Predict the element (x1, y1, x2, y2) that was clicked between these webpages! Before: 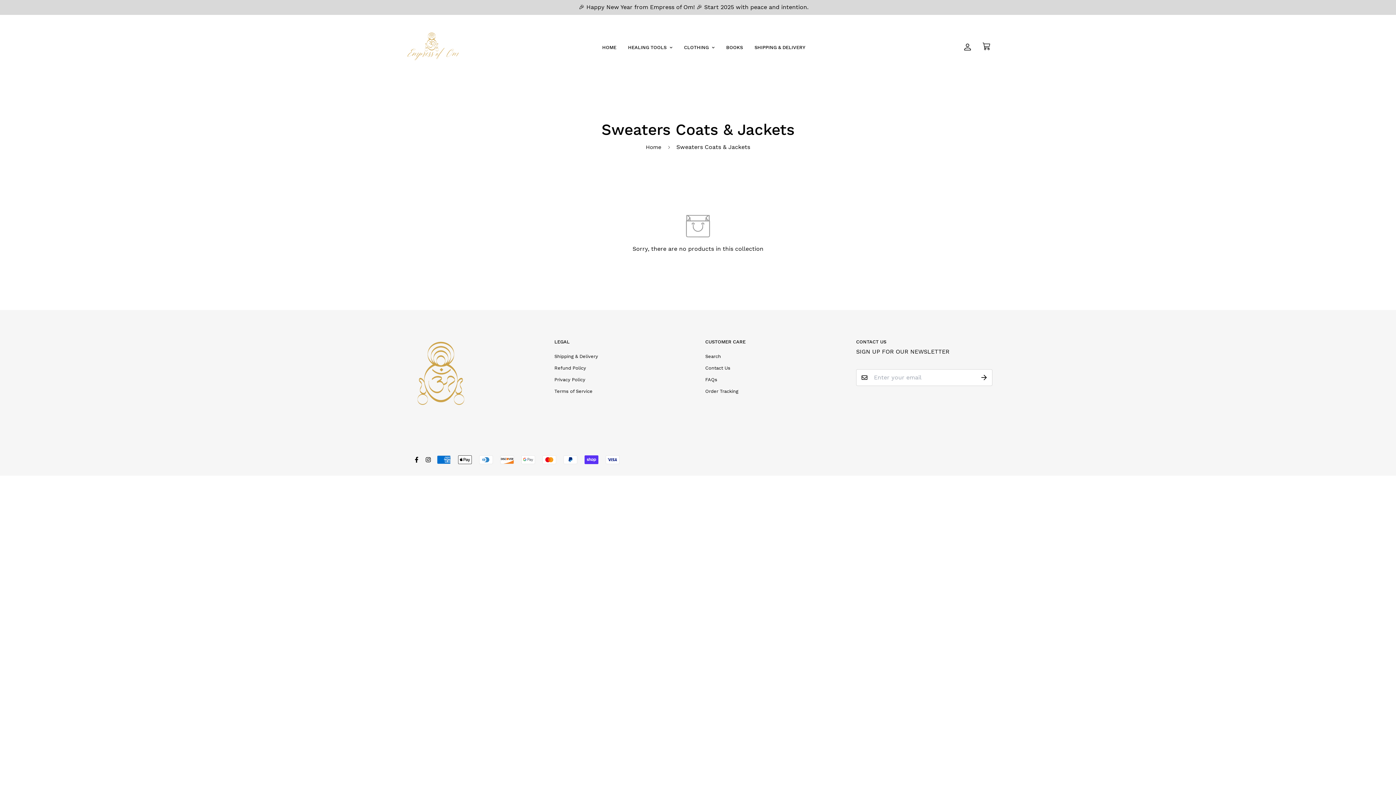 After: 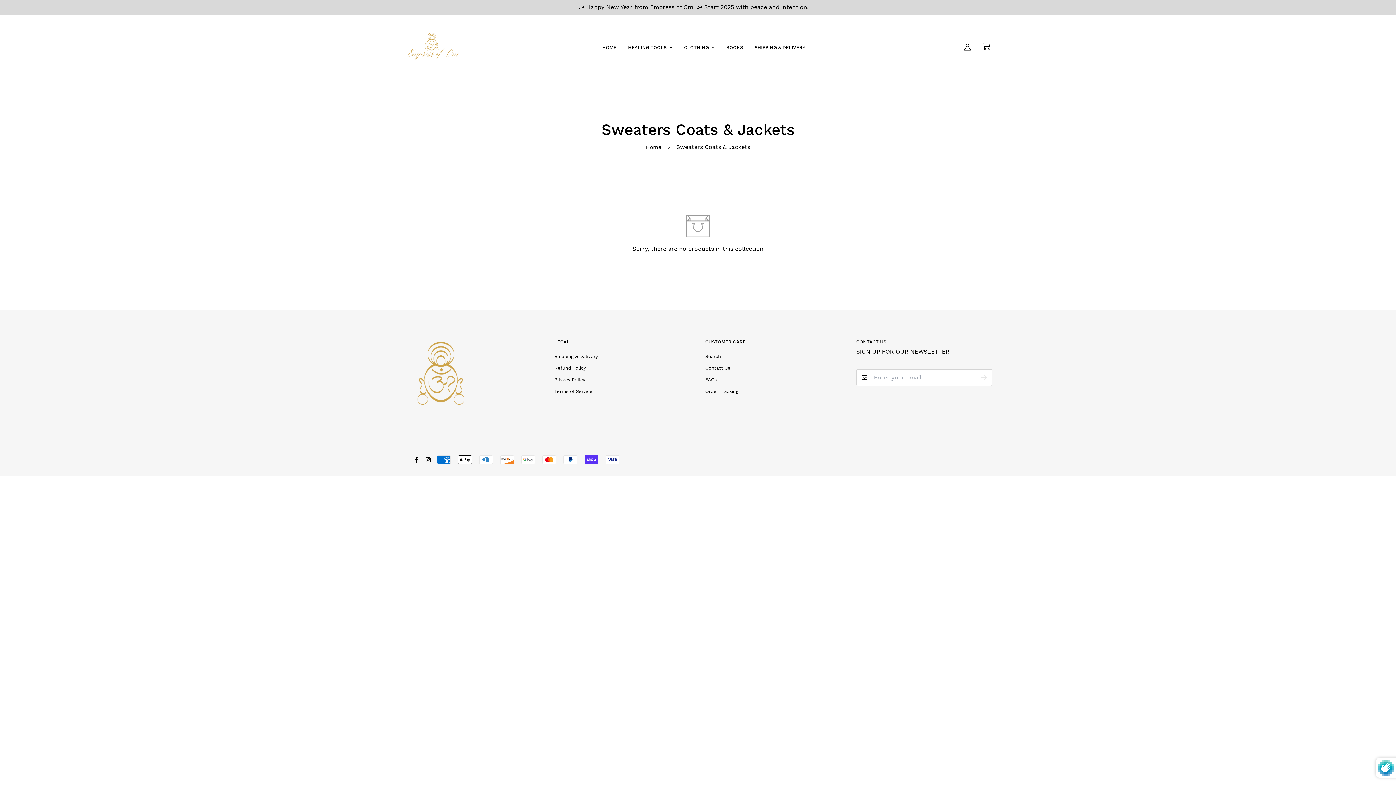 Action: bbox: (976, 369, 992, 386)